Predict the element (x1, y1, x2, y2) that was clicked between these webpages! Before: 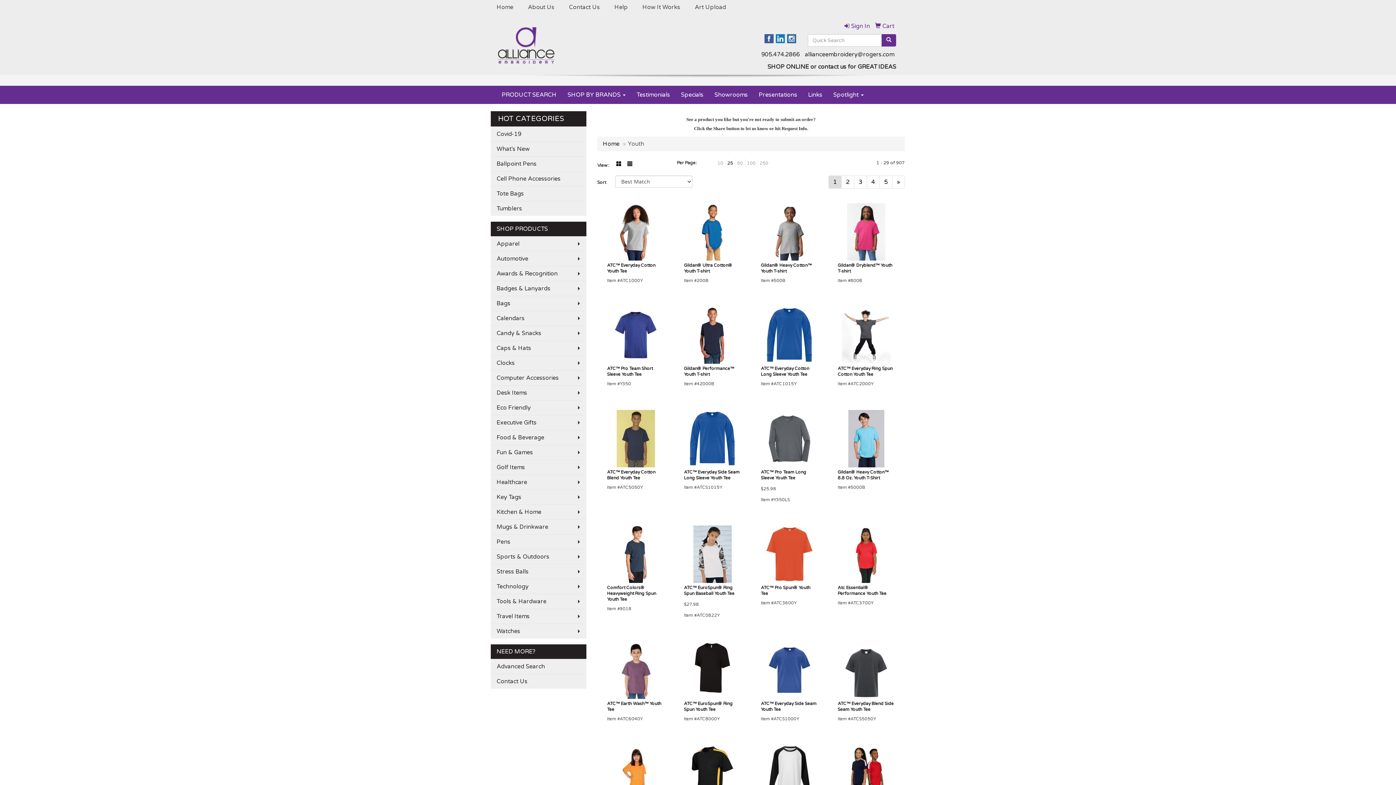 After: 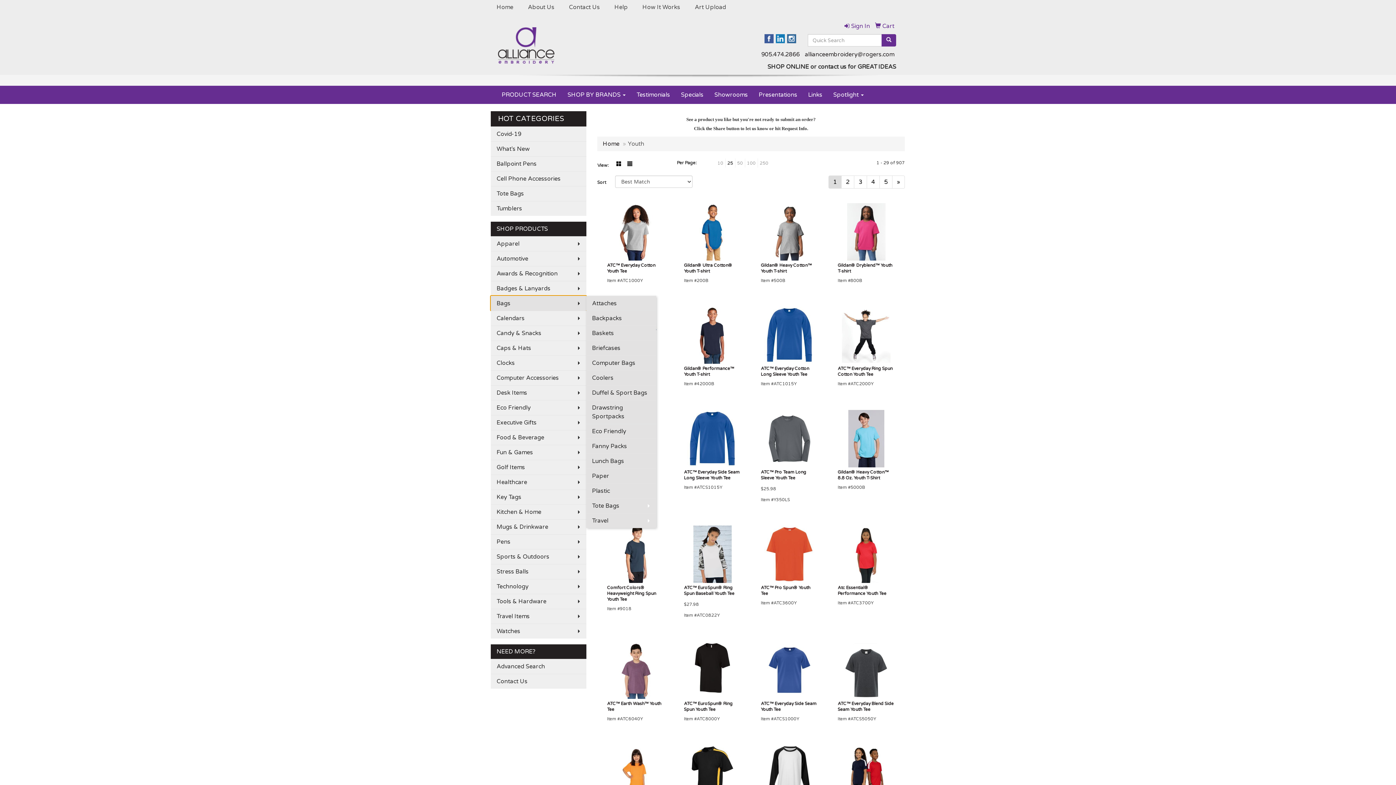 Action: bbox: (490, 296, 586, 310) label: Bags